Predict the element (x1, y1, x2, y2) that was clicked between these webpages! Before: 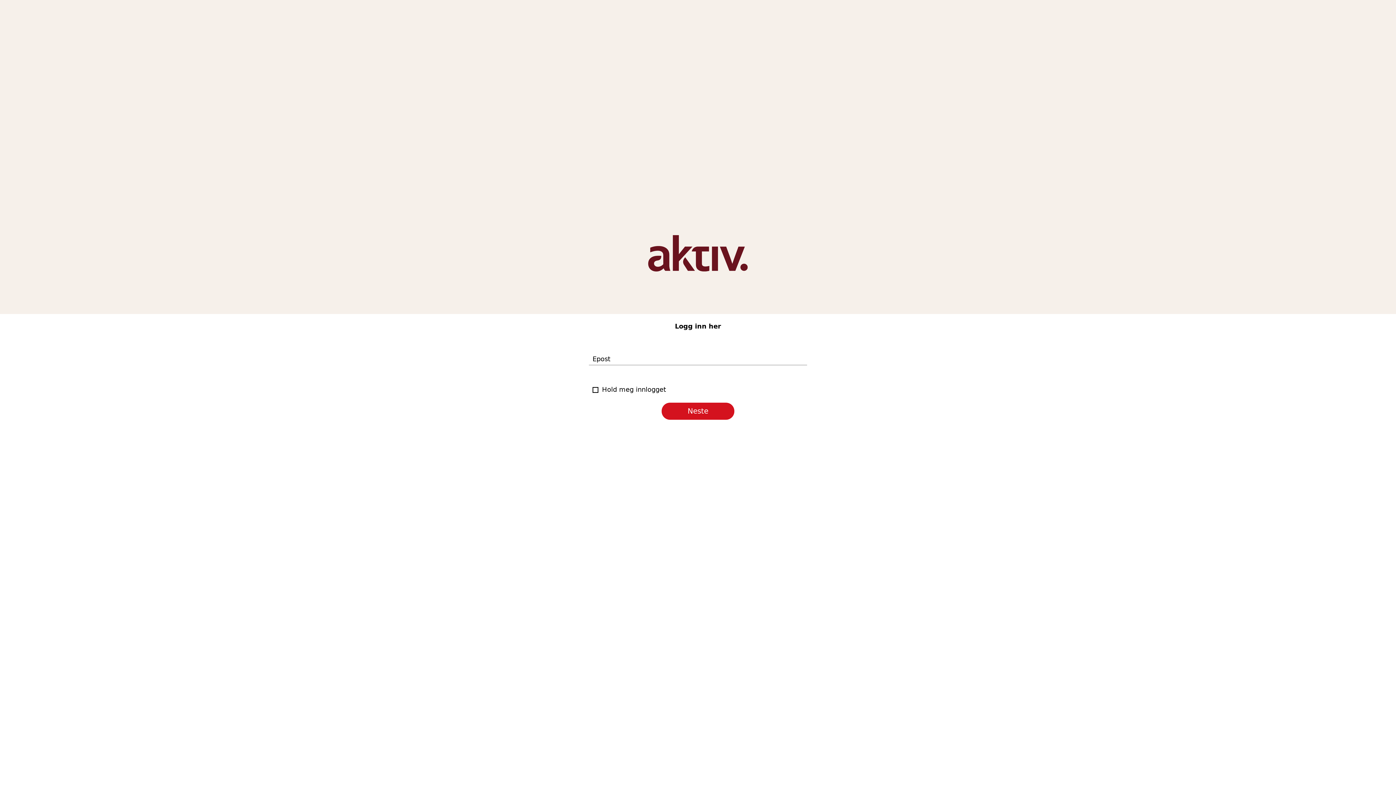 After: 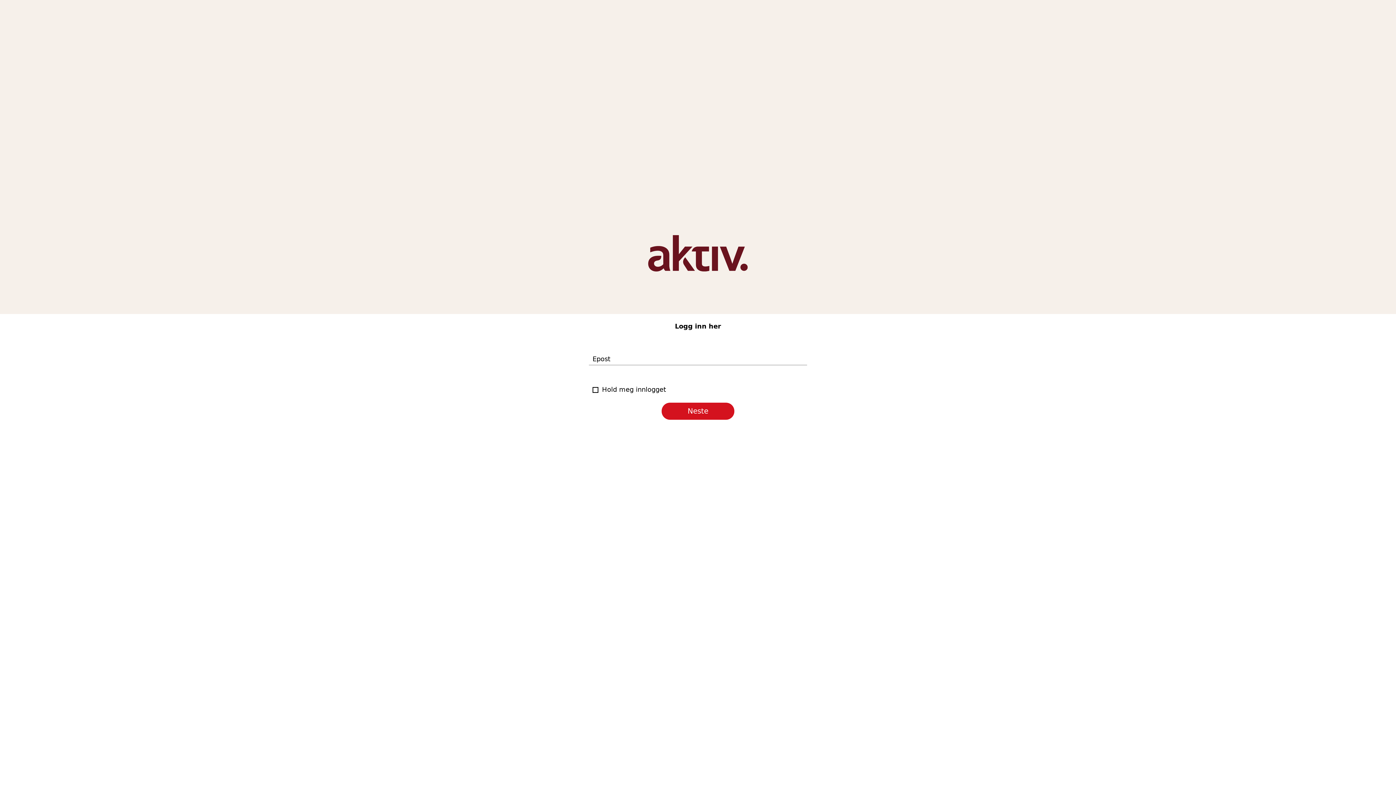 Action: label: Neste bbox: (661, 402, 734, 419)